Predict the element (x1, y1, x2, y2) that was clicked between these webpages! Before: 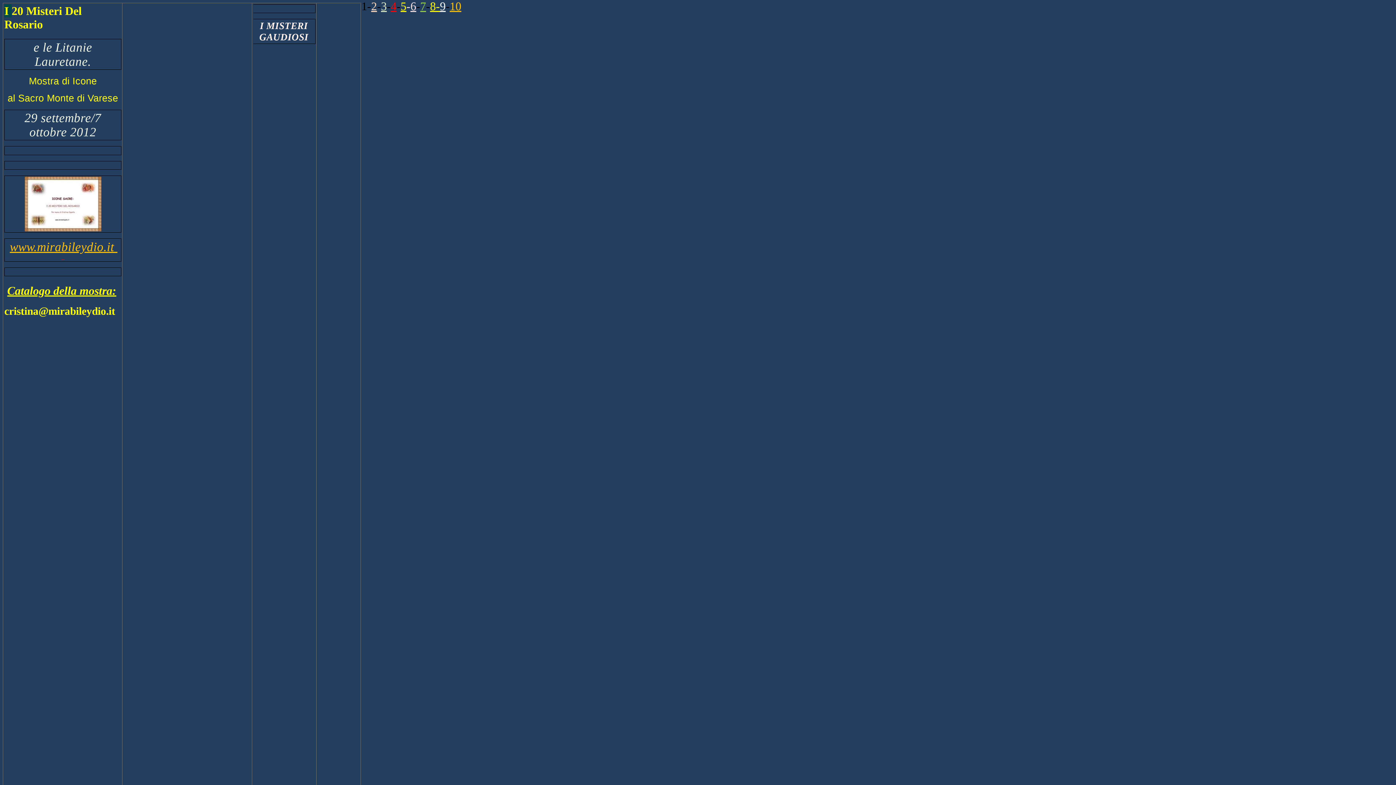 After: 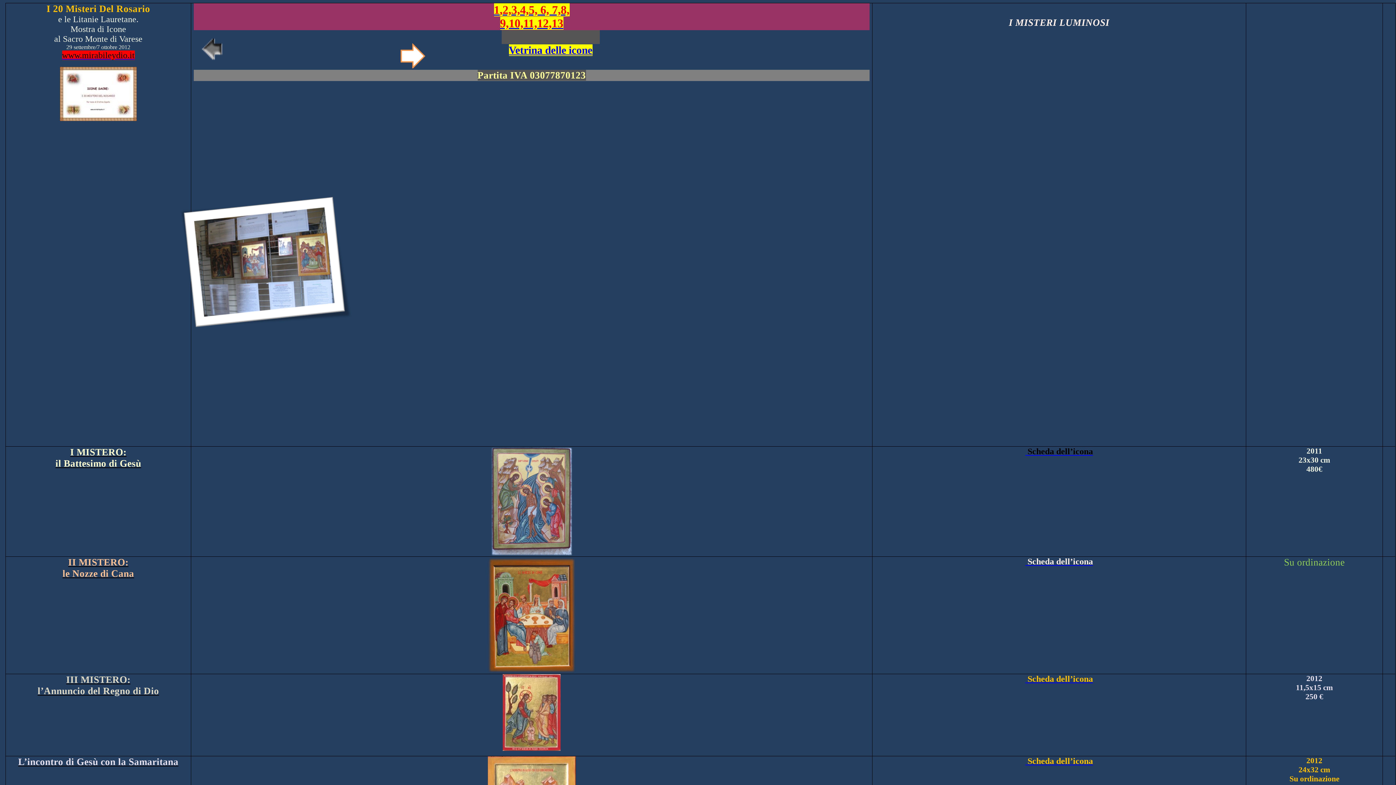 Action: bbox: (381, 0, 386, 12) label: 3